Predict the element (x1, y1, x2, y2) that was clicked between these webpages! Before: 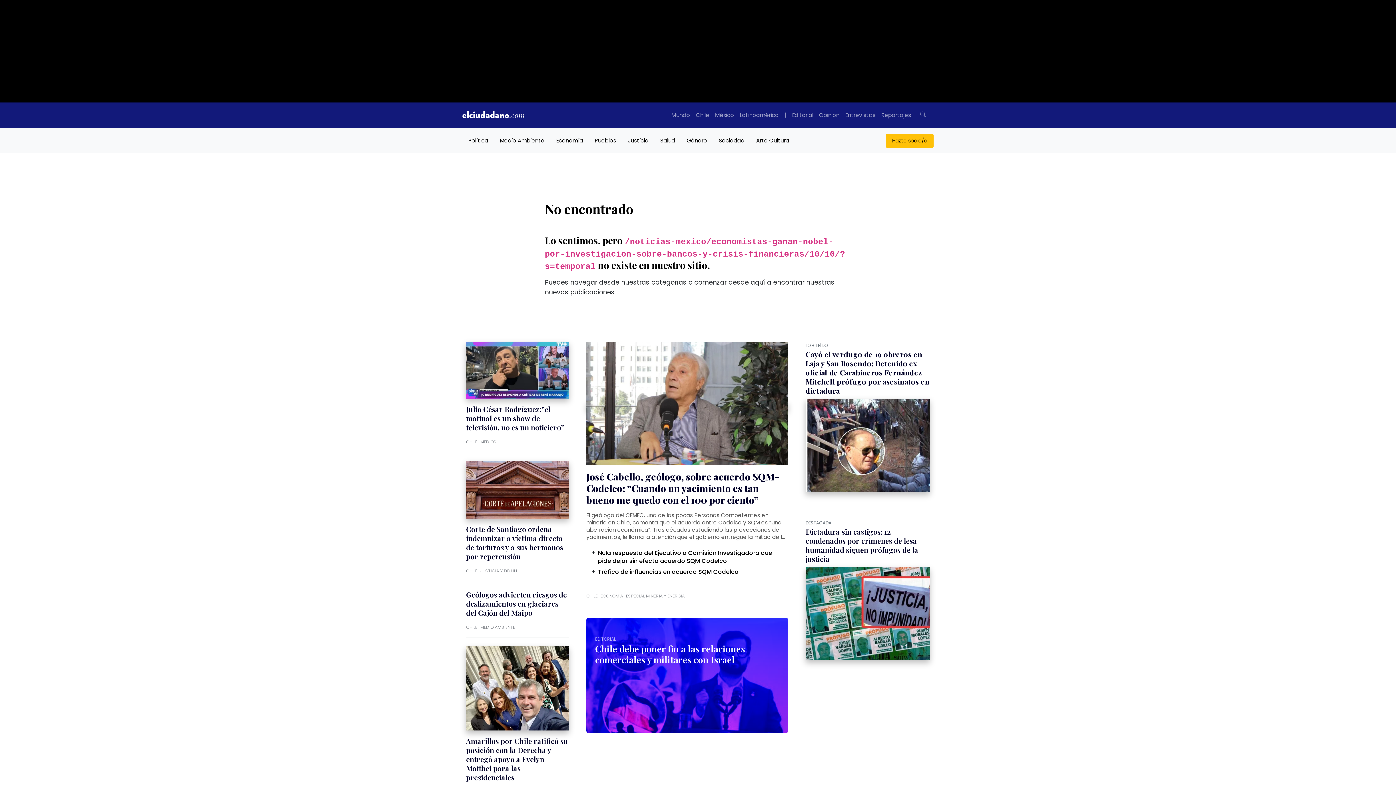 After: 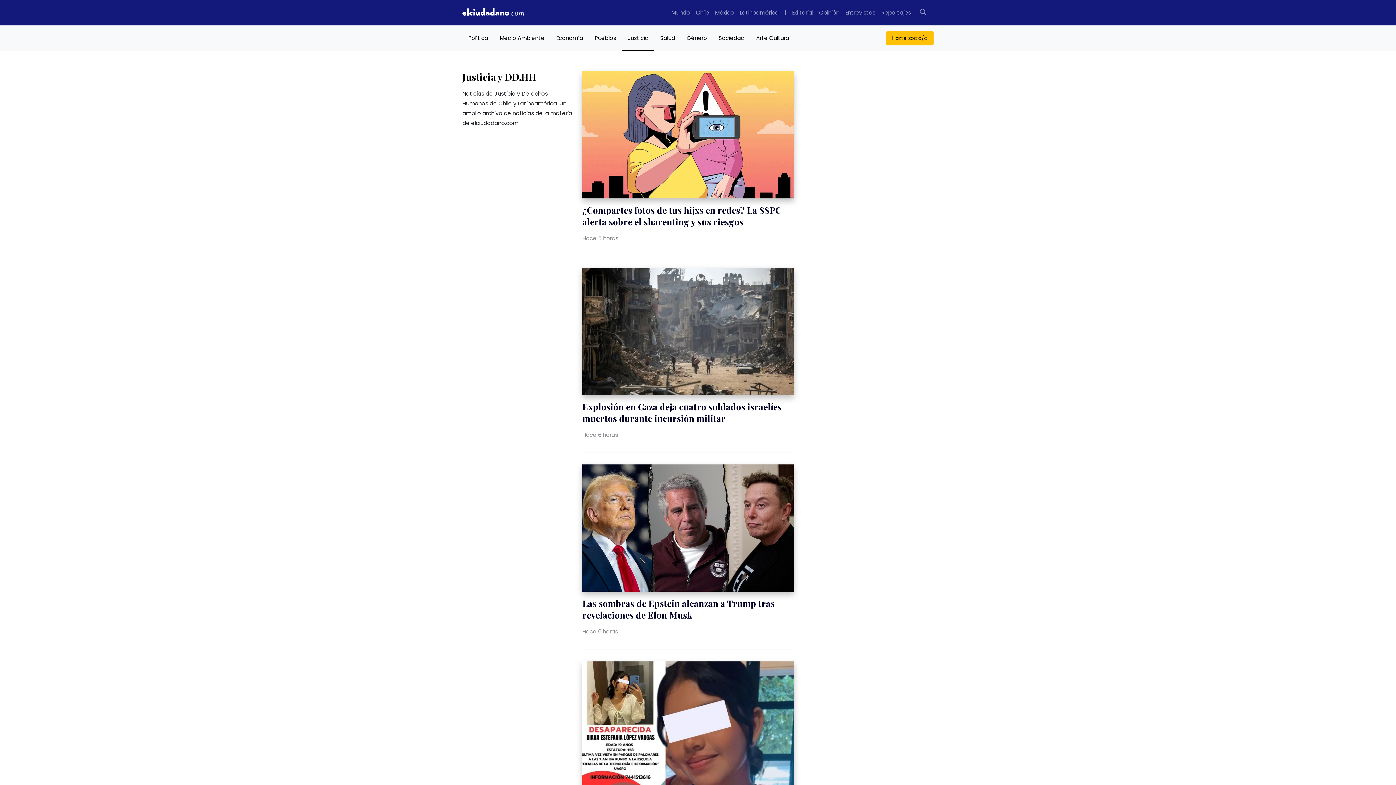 Action: label: JUSTICIA Y DD.HH bbox: (480, 568, 517, 574)